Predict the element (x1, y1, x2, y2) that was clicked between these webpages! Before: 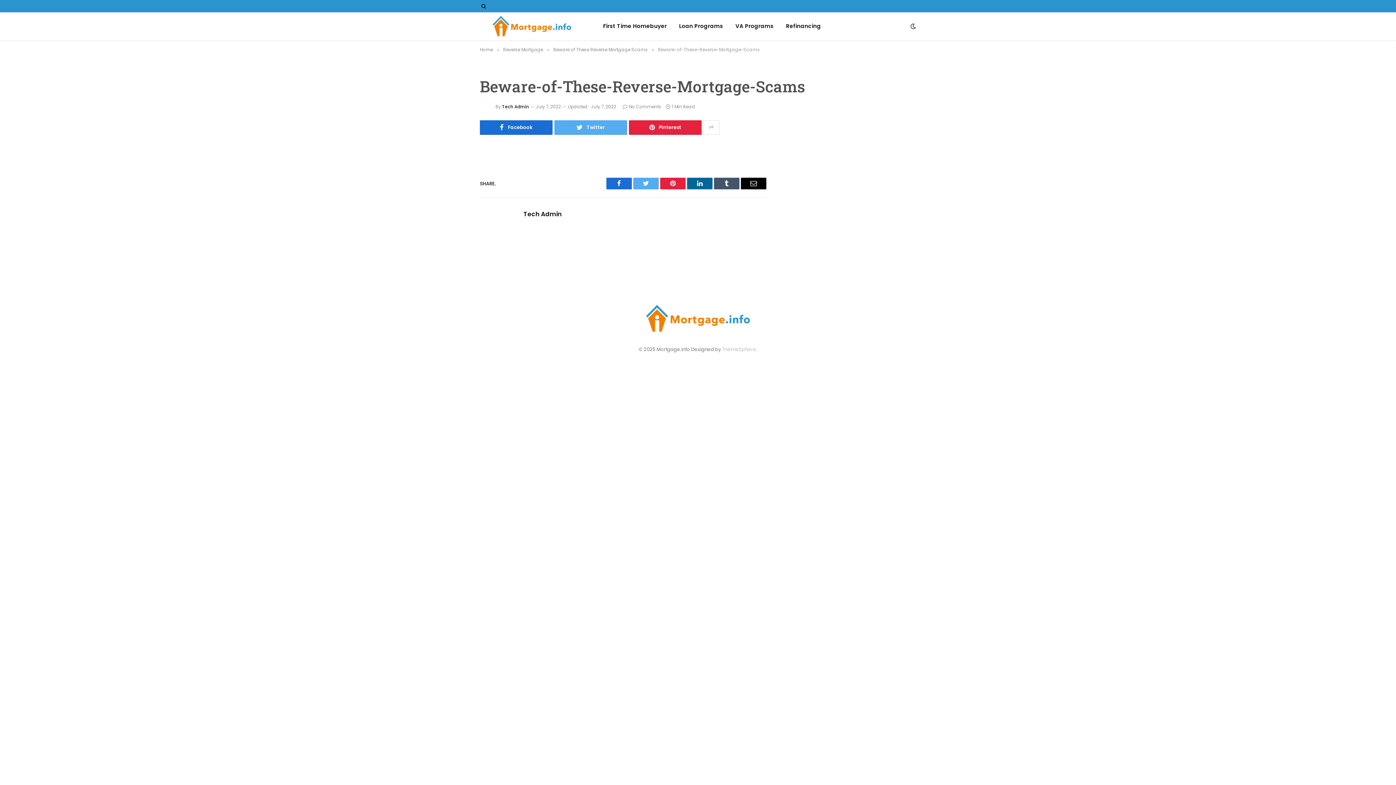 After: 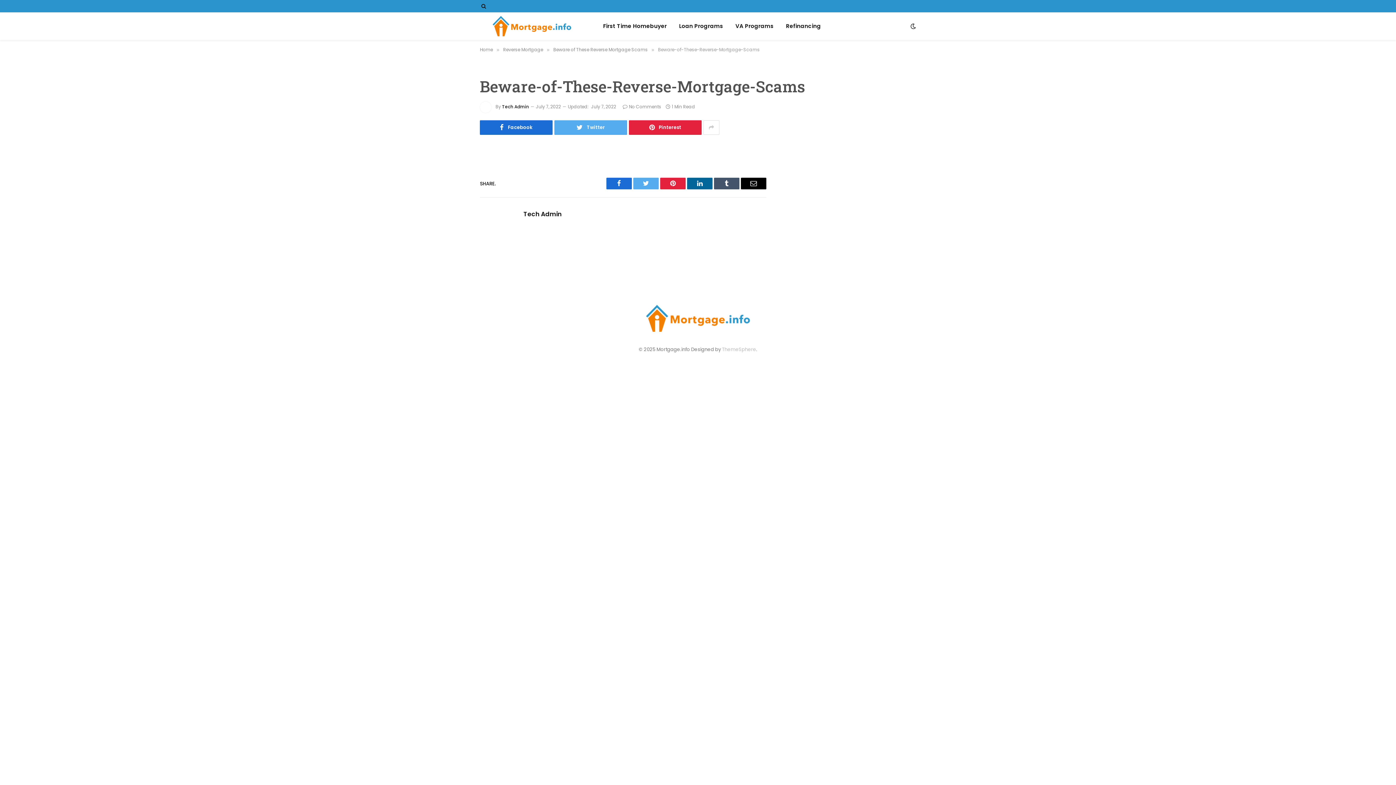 Action: bbox: (622, 103, 661, 109) label: No Comments